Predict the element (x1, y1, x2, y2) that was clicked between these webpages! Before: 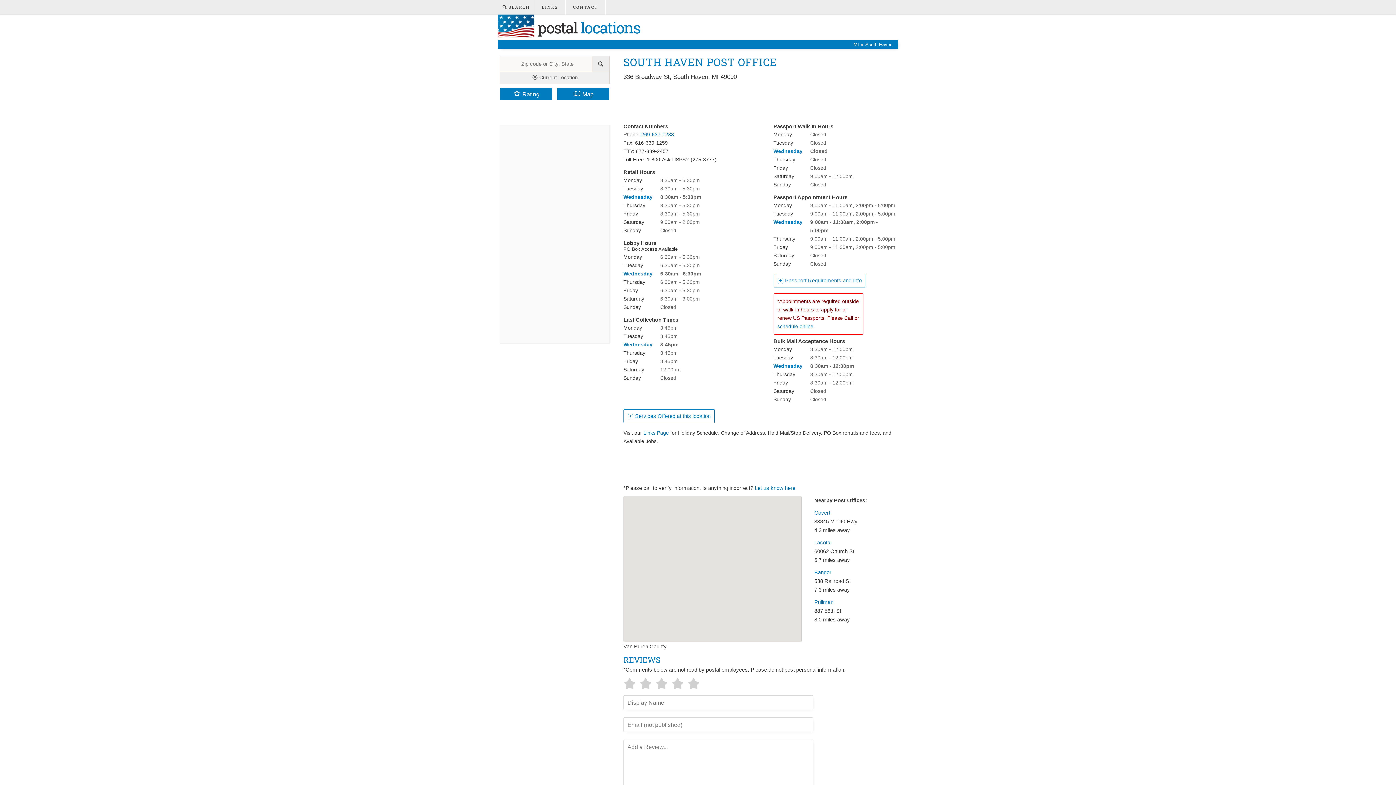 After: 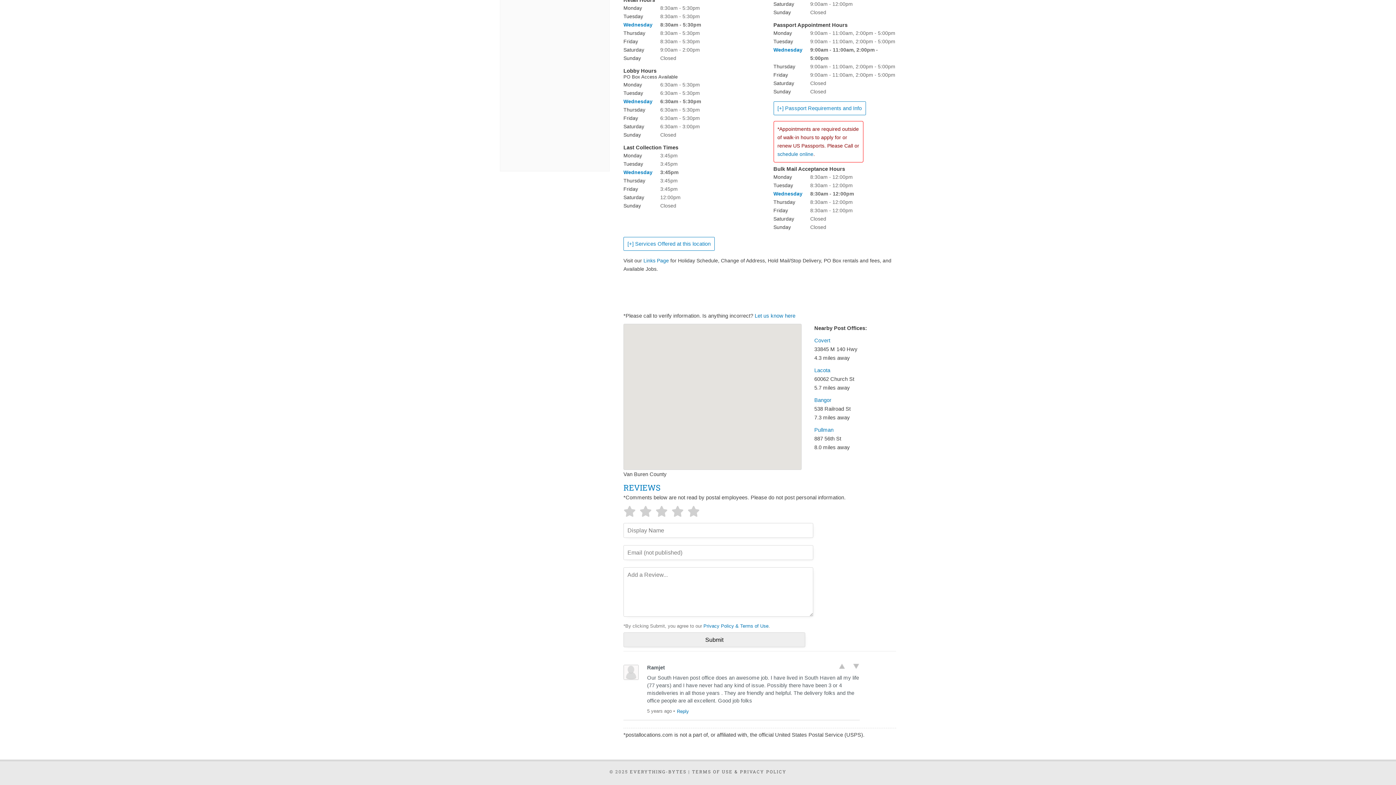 Action: bbox: (557, 88, 609, 100) label: Map